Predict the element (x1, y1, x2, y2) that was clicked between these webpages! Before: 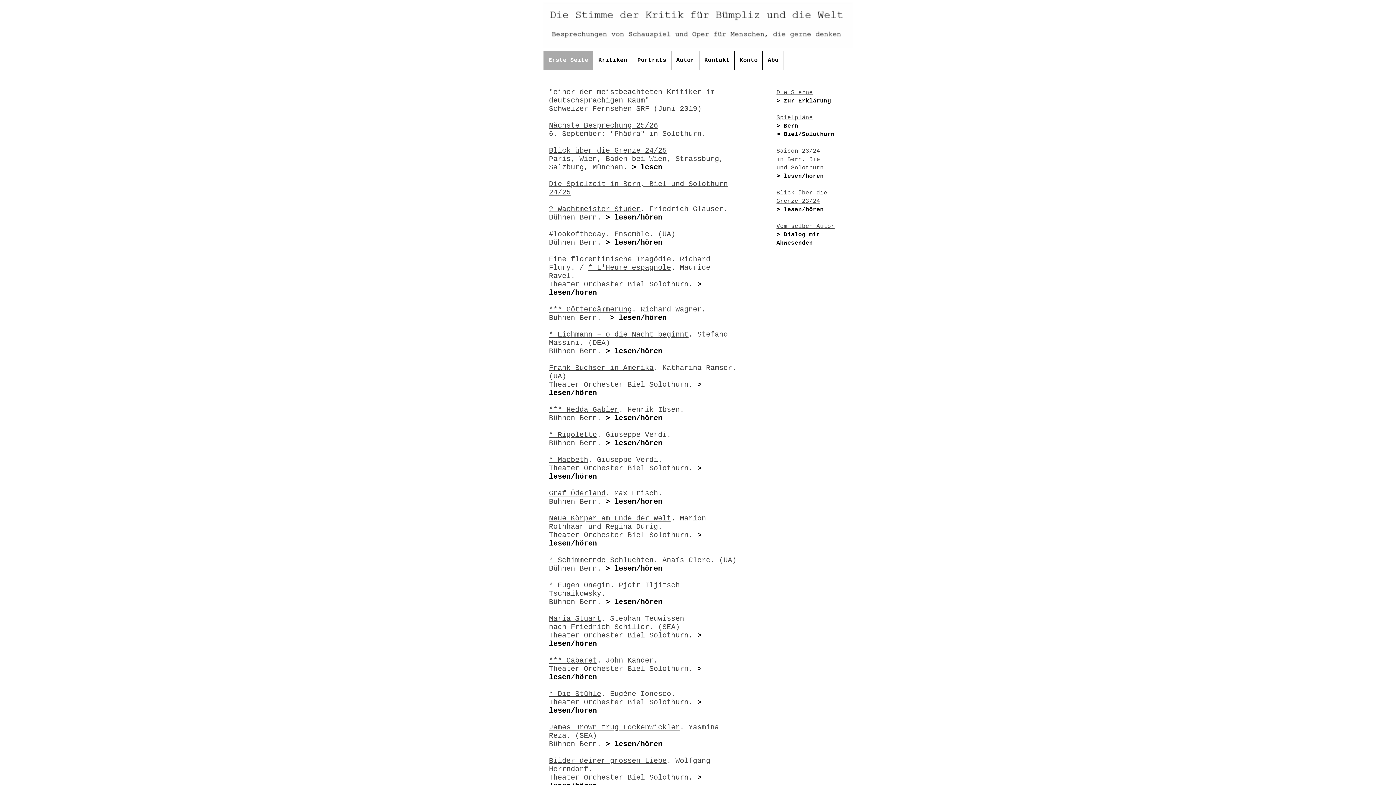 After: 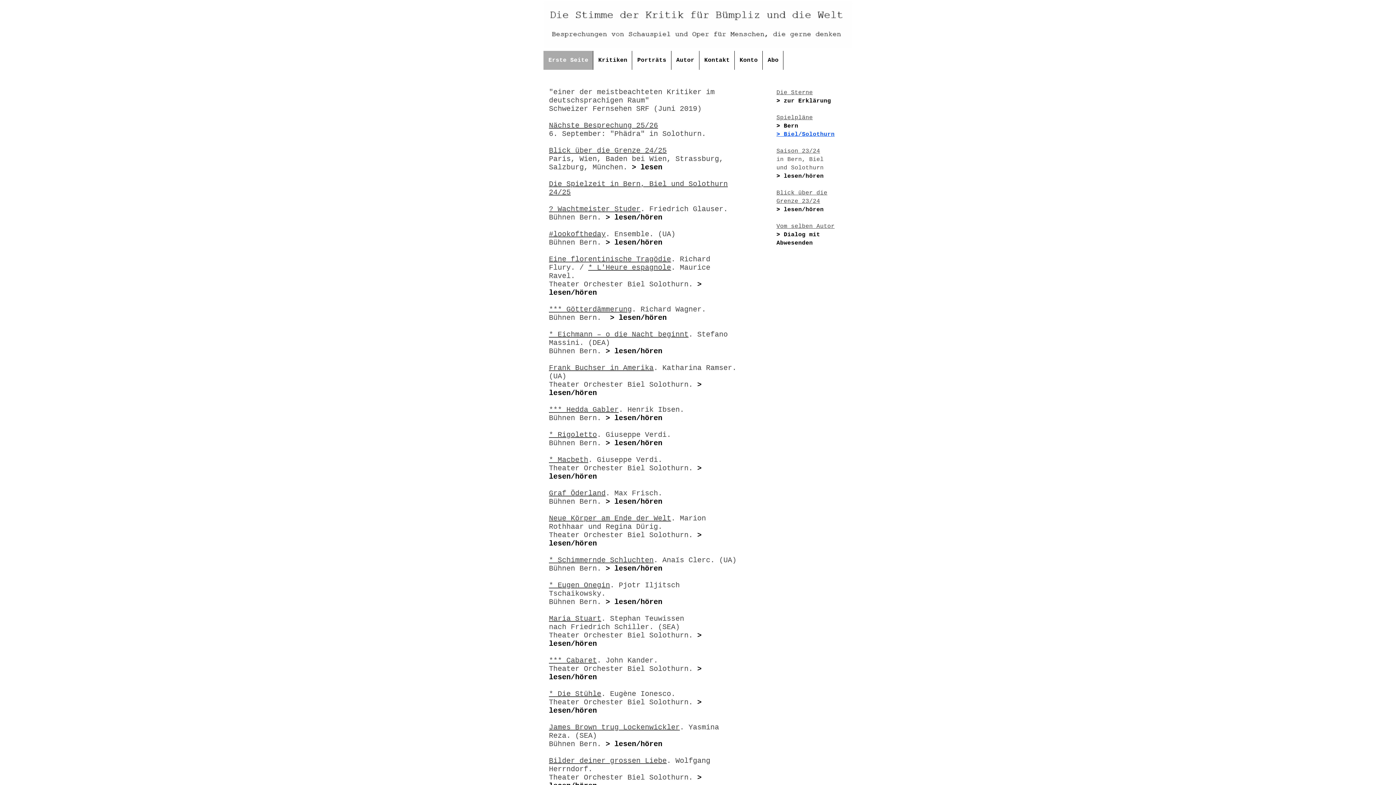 Action: label: > Biel/Solothurn bbox: (776, 131, 834, 137)